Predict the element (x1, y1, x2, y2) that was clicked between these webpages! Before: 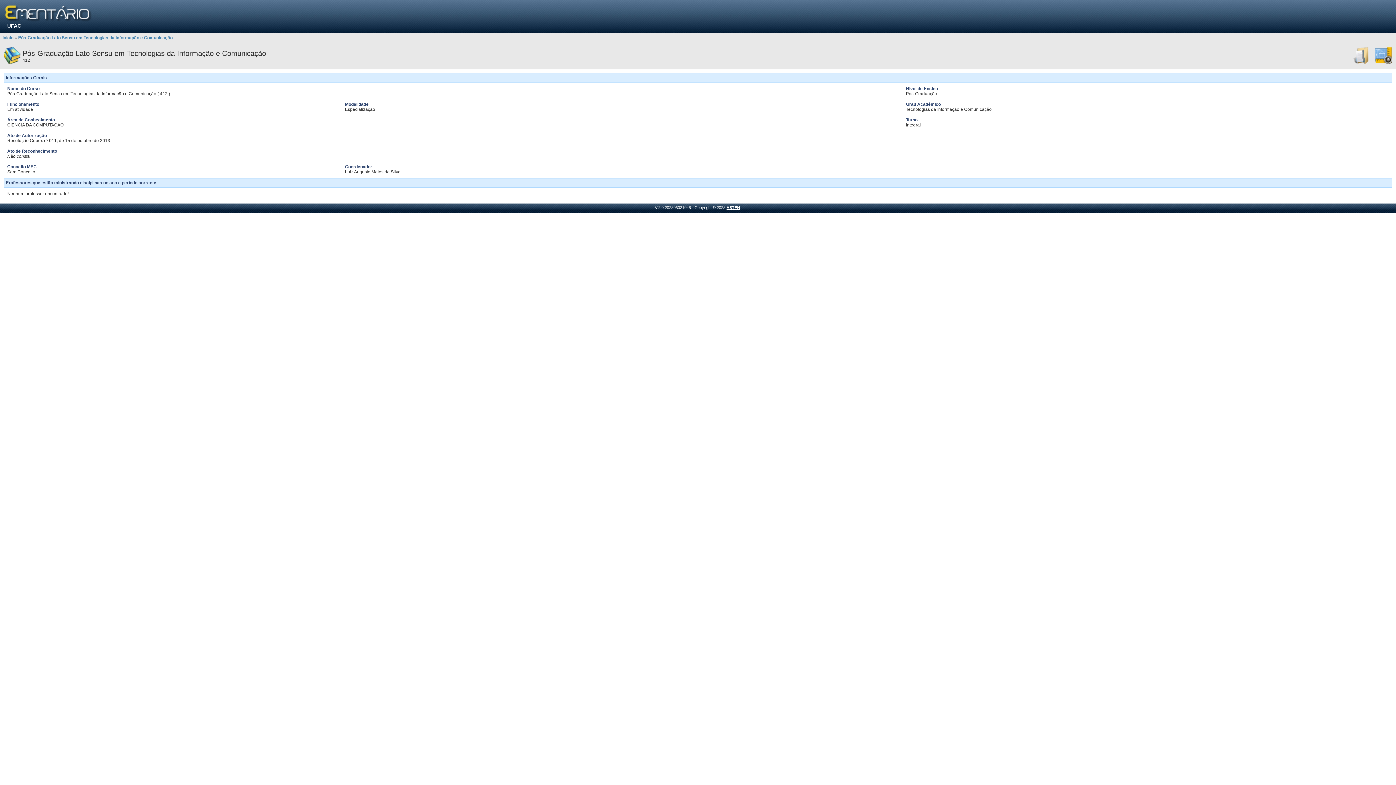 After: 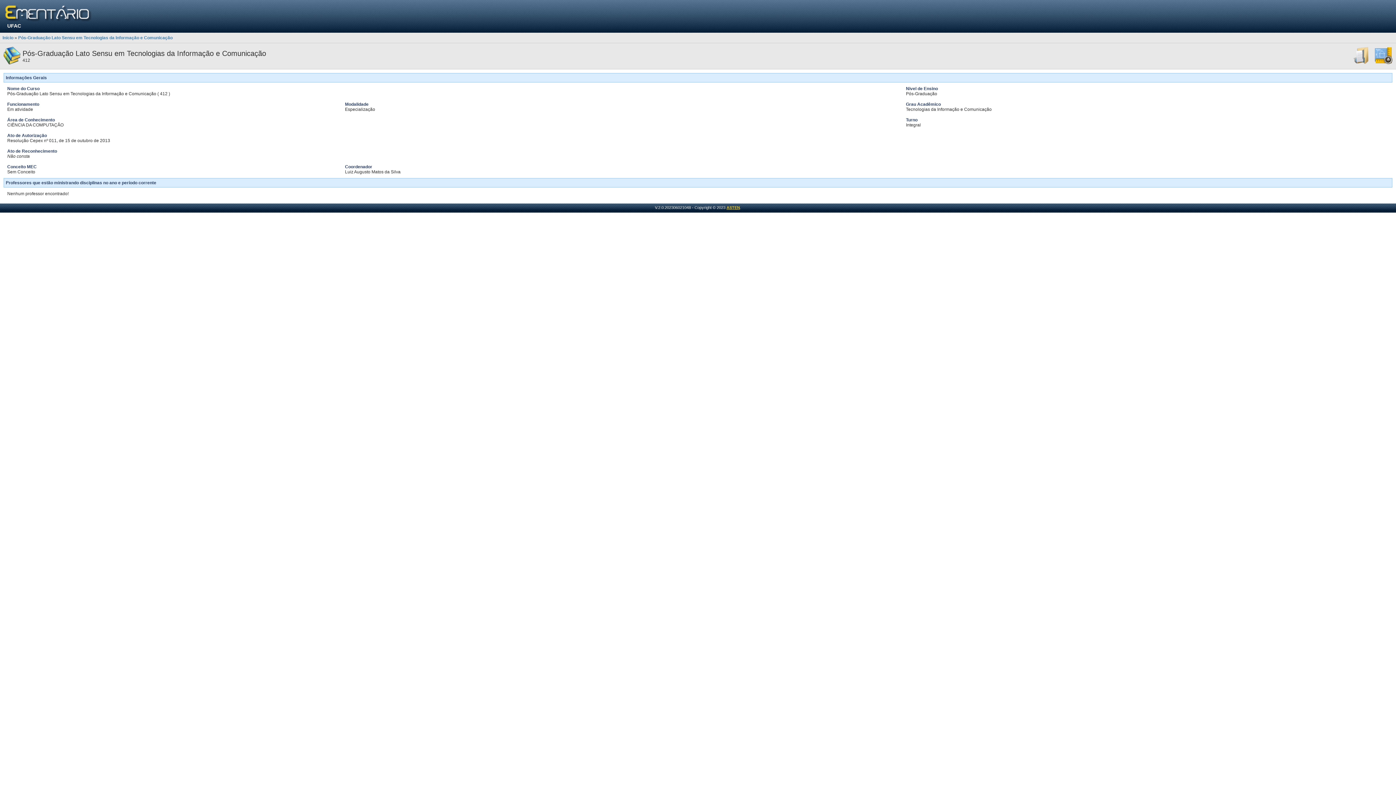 Action: bbox: (726, 205, 740, 209) label: ASTEN